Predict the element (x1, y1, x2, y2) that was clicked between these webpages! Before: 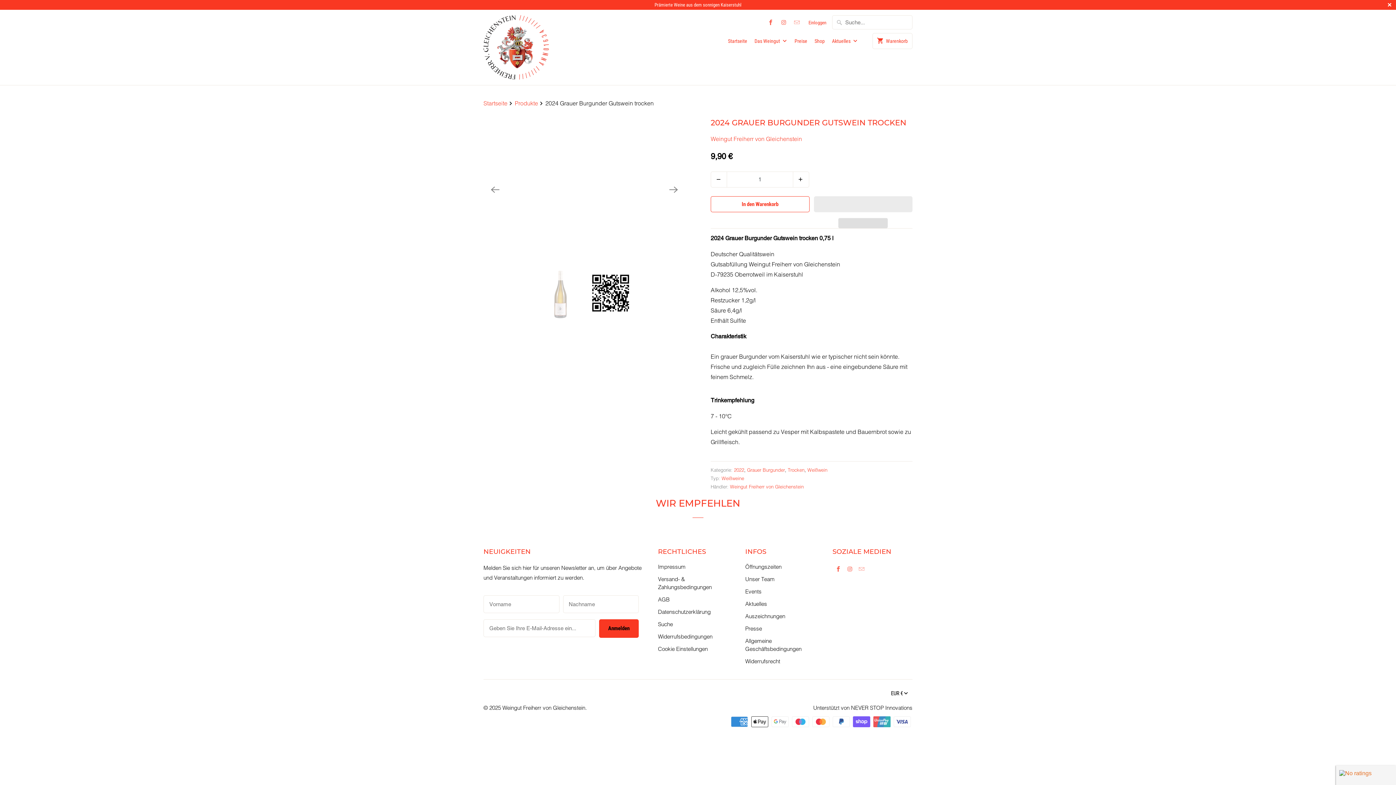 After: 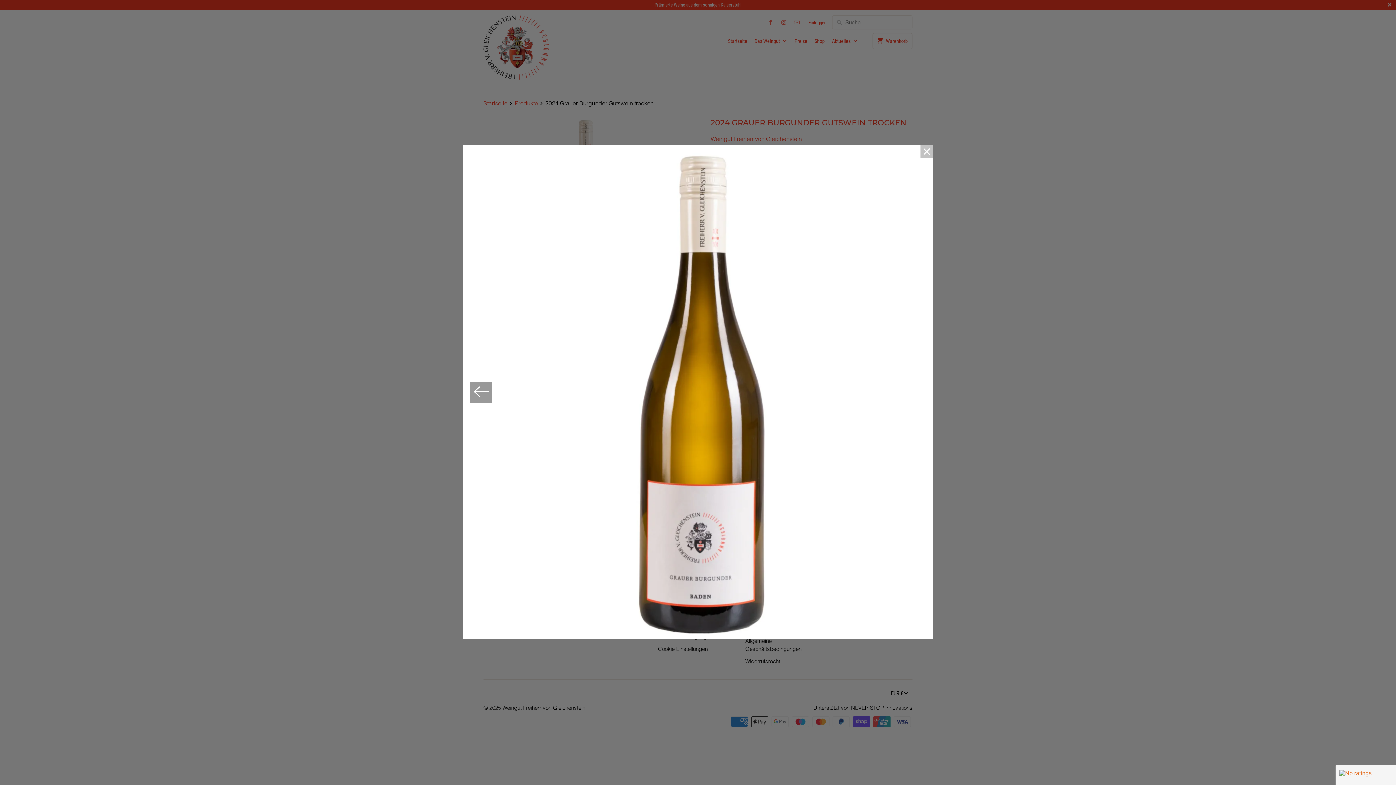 Action: bbox: (483, 117, 685, 262)